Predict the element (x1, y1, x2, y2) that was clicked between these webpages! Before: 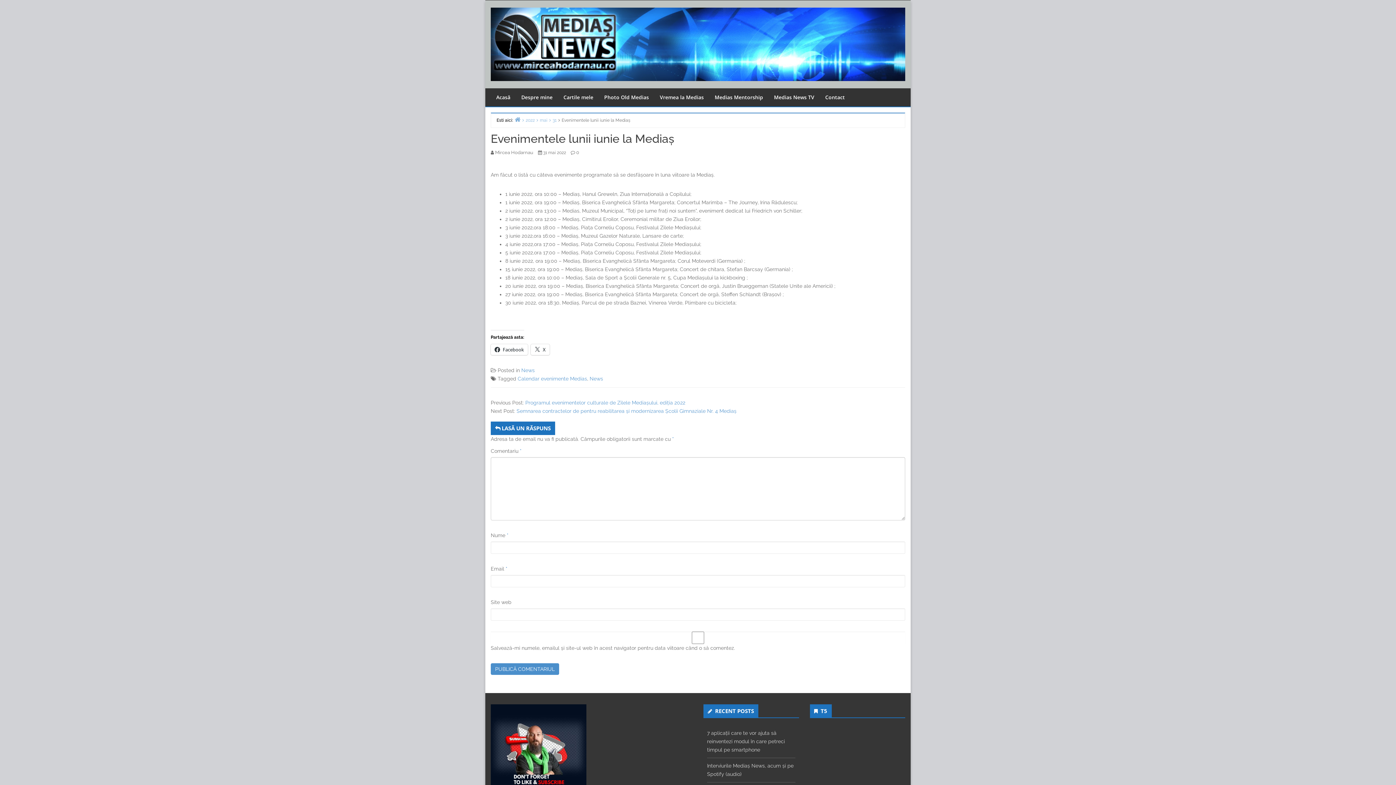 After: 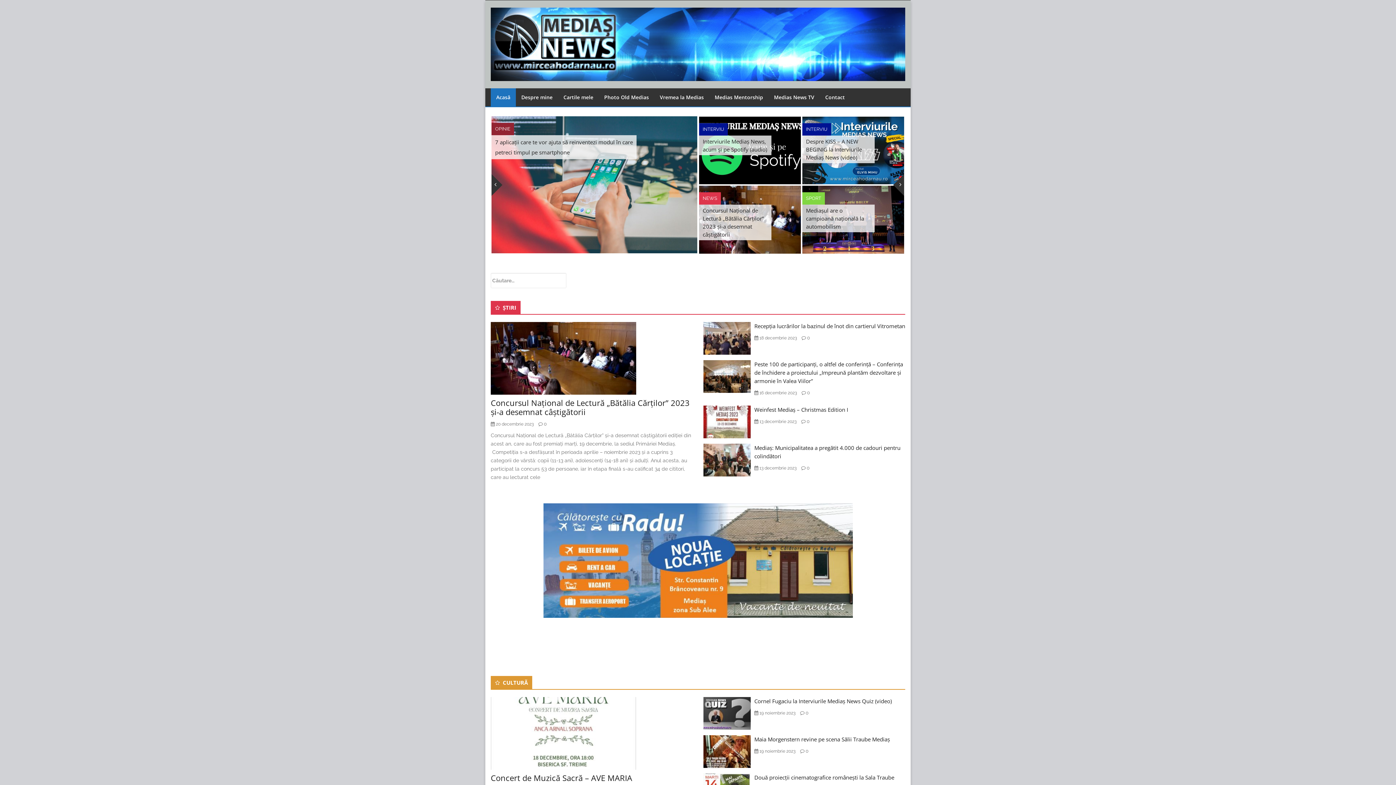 Action: bbox: (514, 116, 520, 122) label: Home